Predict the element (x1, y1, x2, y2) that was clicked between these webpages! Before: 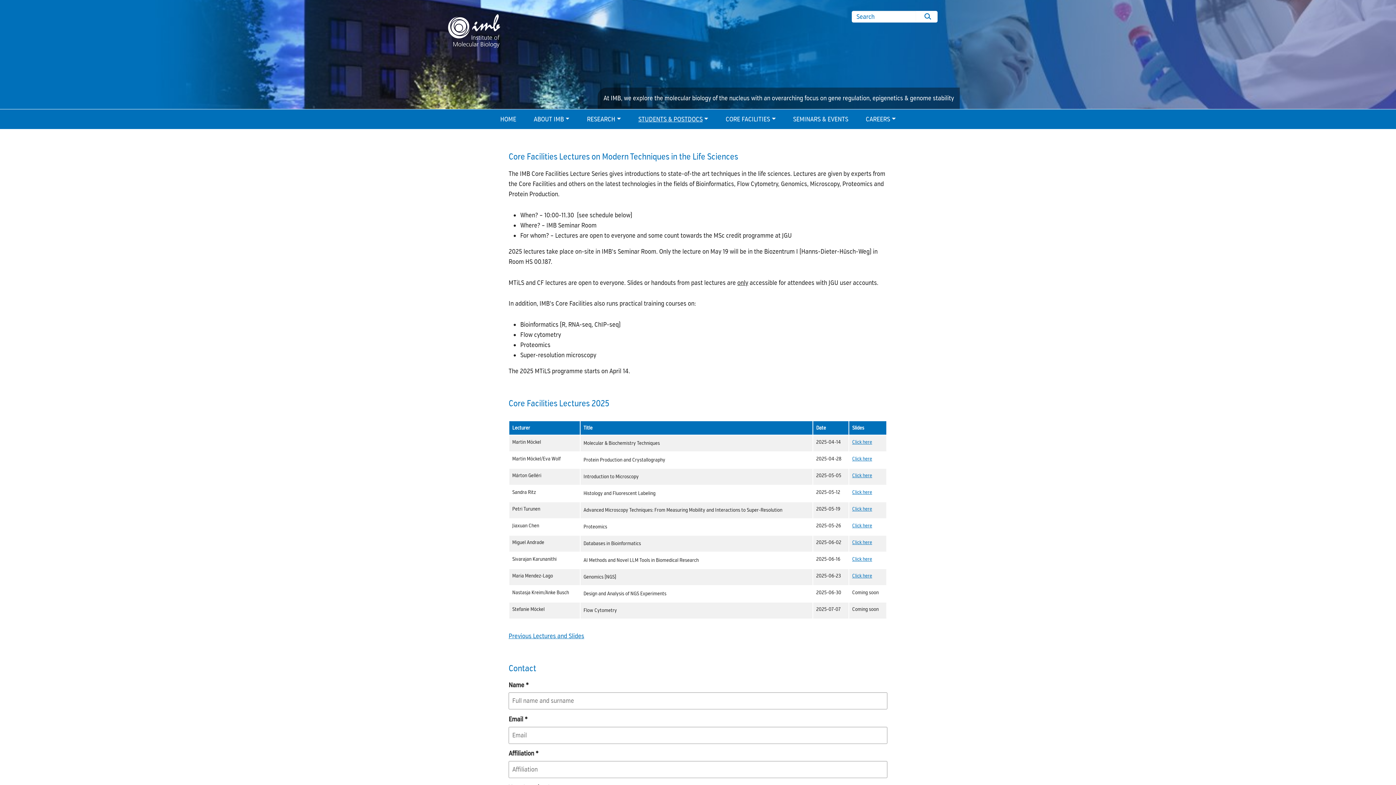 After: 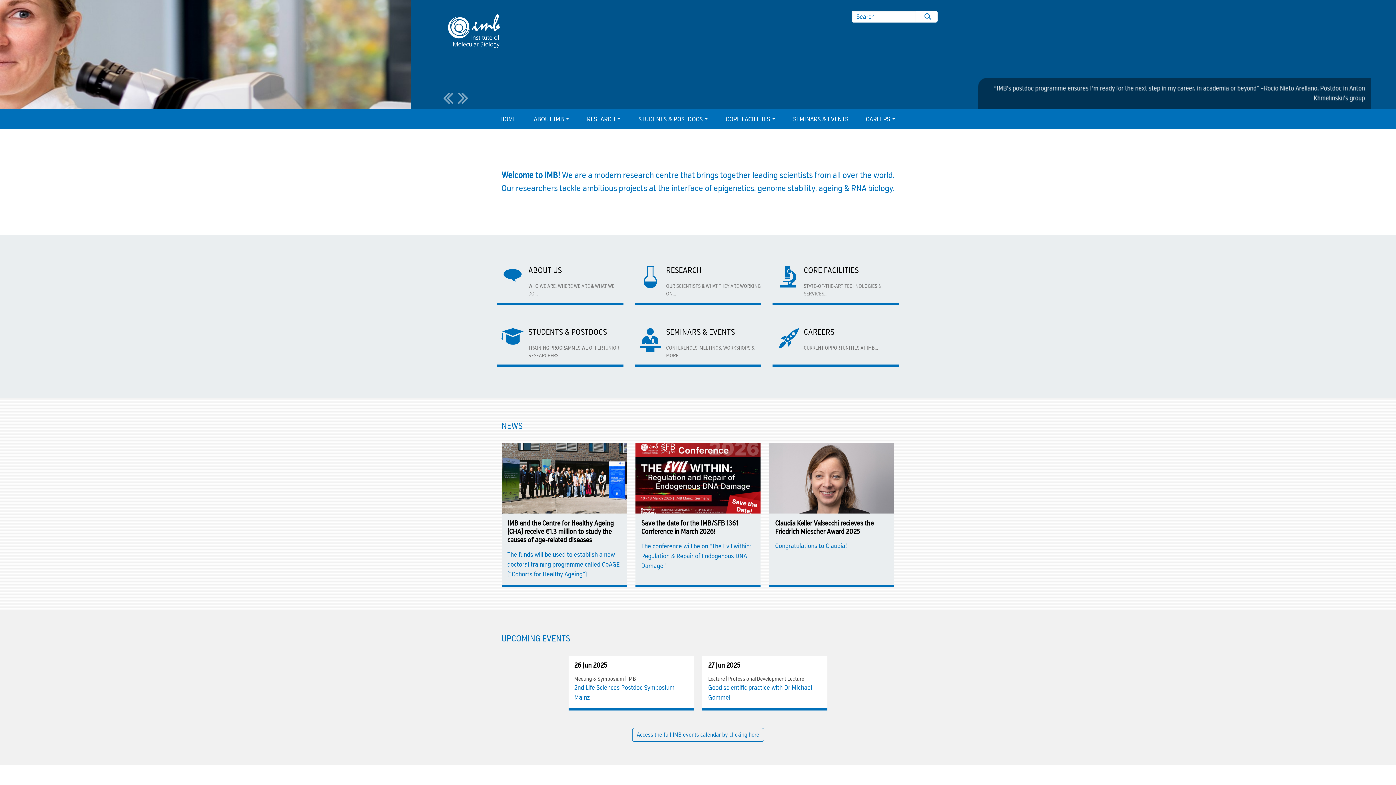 Action: bbox: (0, 0, 1396, 109) label: At IMB, we explore the molecular biology of the nucleus with an overarching focus on gene regulation, epigenetics & genome stability